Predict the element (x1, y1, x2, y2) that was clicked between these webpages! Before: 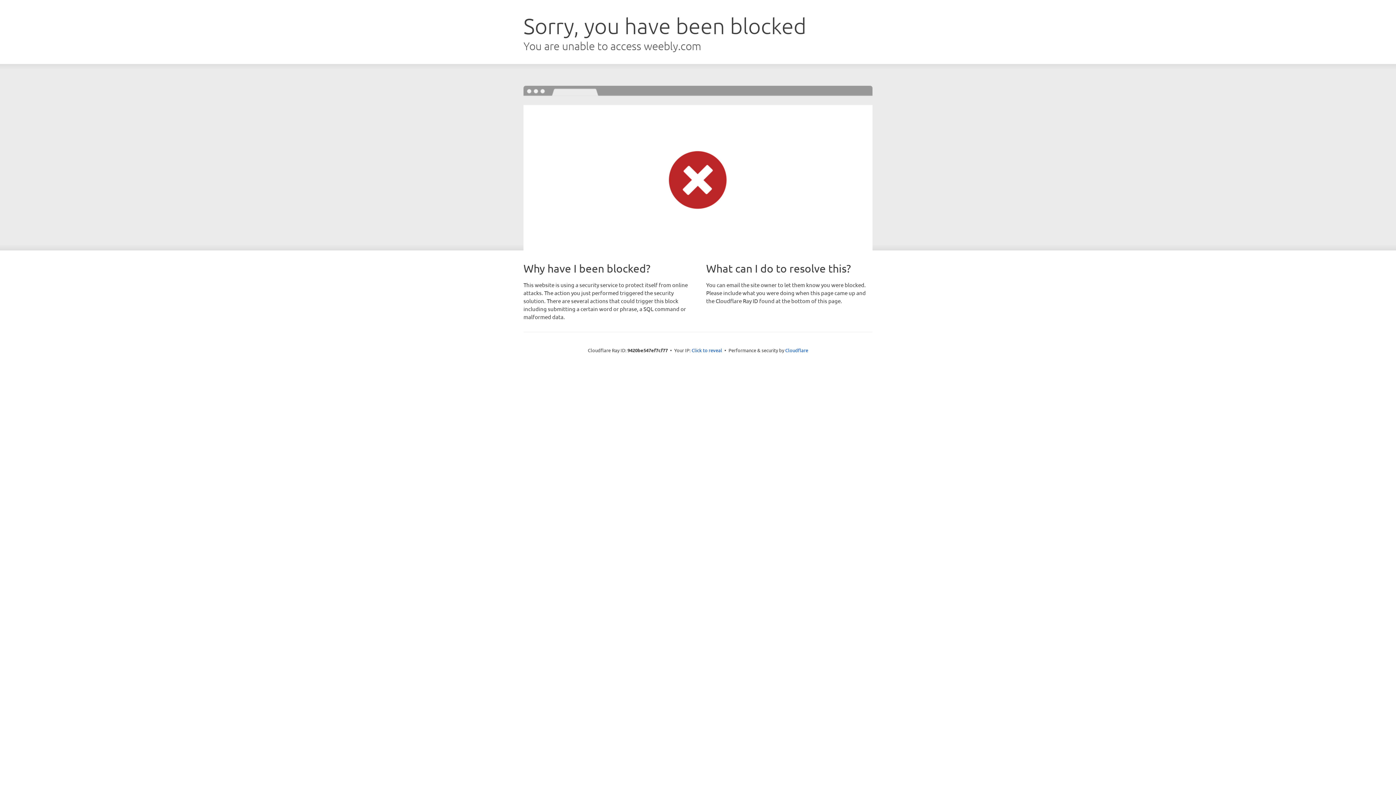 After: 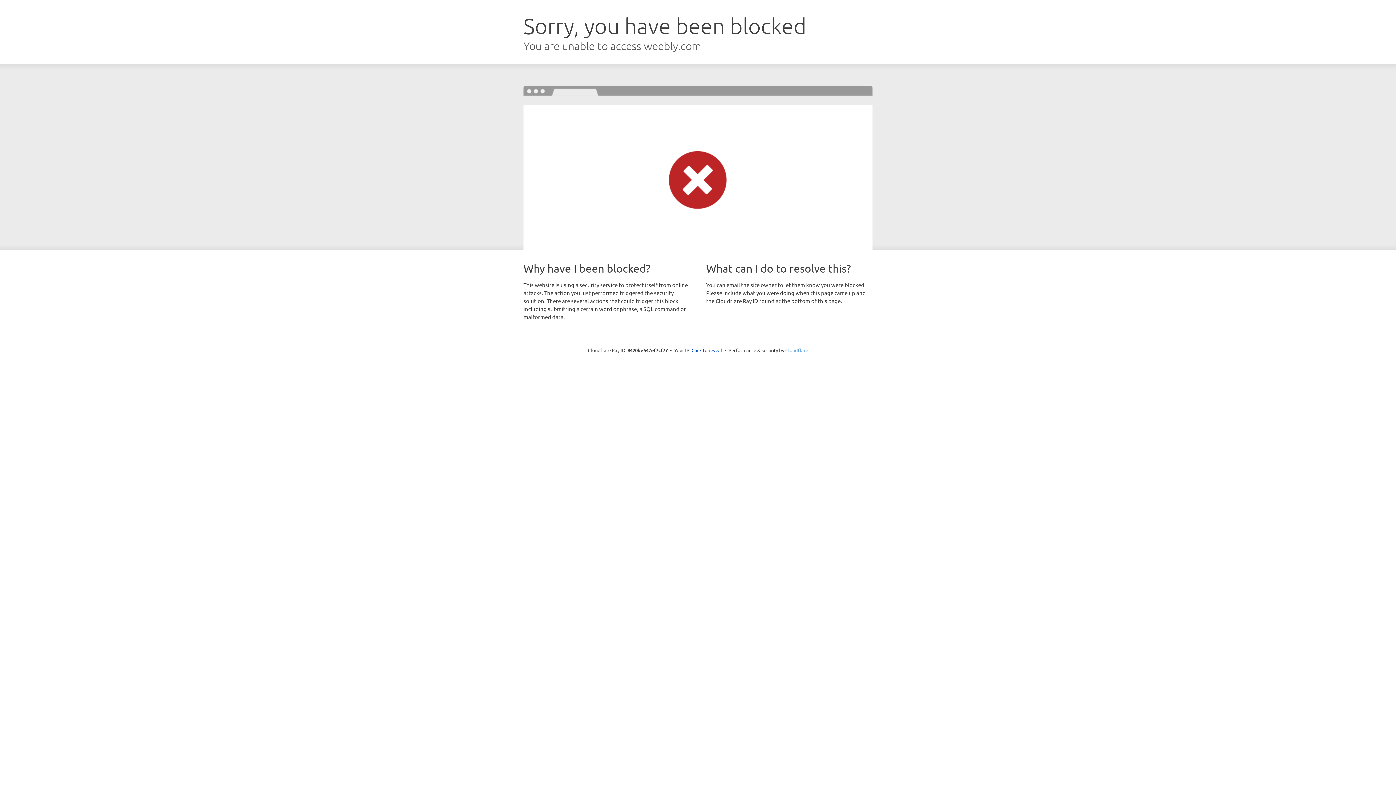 Action: bbox: (785, 347, 808, 353) label: Cloudflare